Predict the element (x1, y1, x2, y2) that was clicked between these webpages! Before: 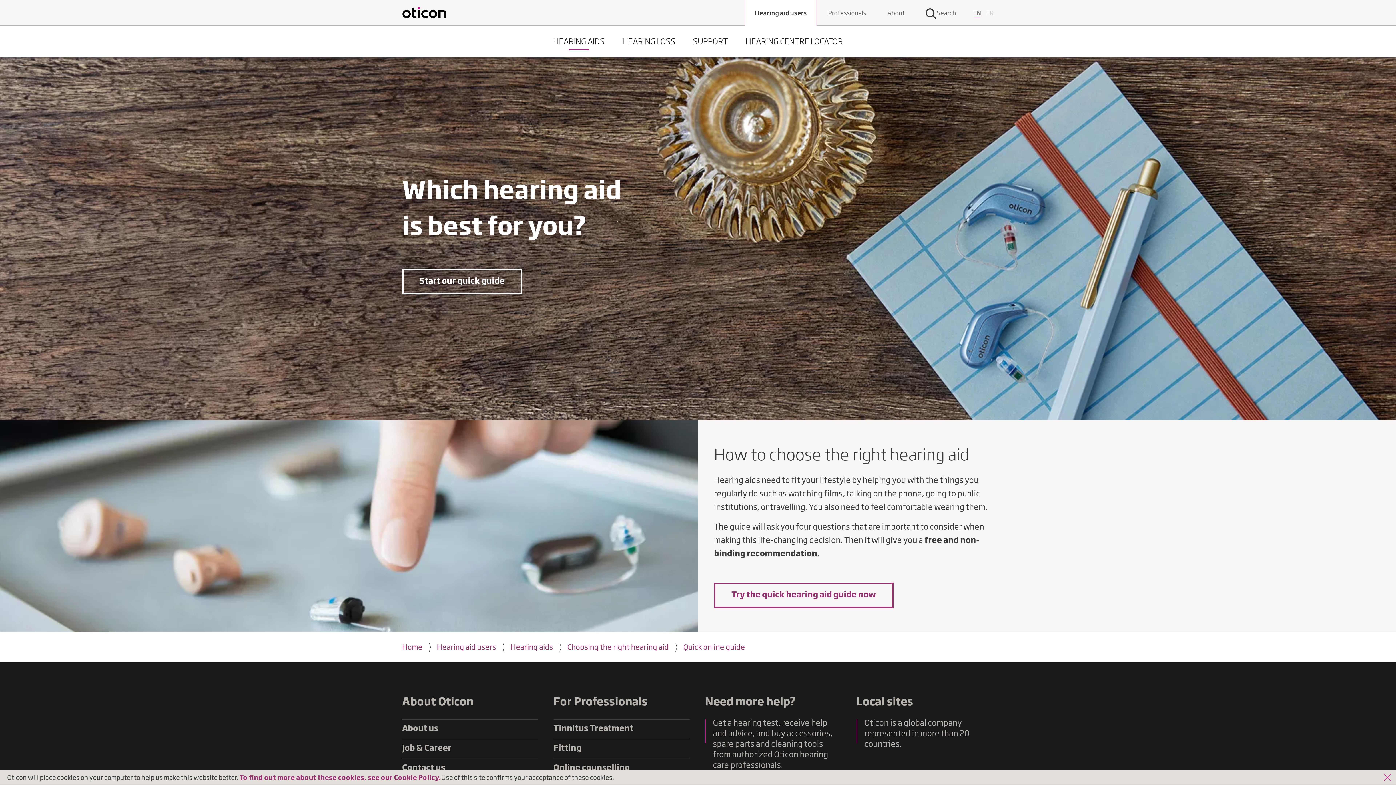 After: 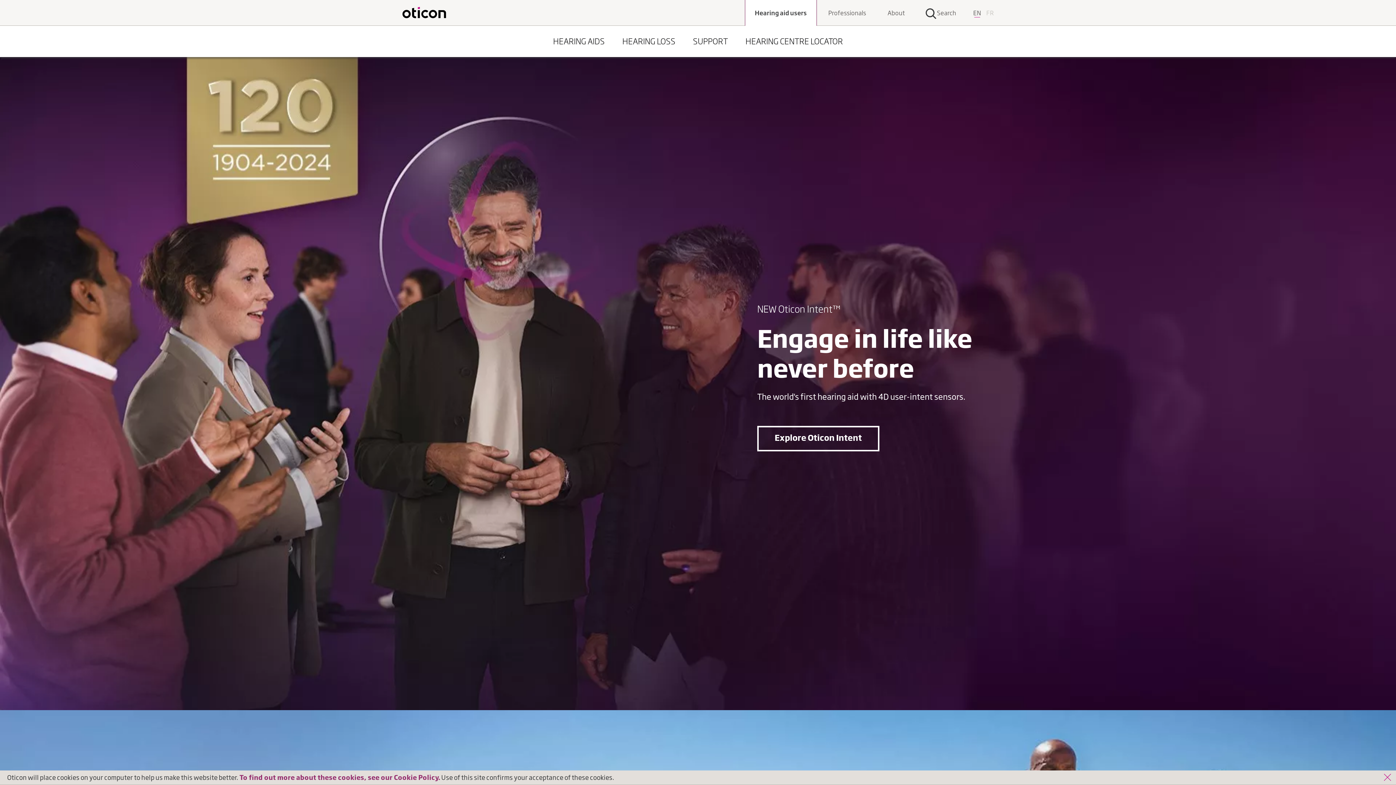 Action: label: Hearing aid users bbox: (436, 642, 496, 651)